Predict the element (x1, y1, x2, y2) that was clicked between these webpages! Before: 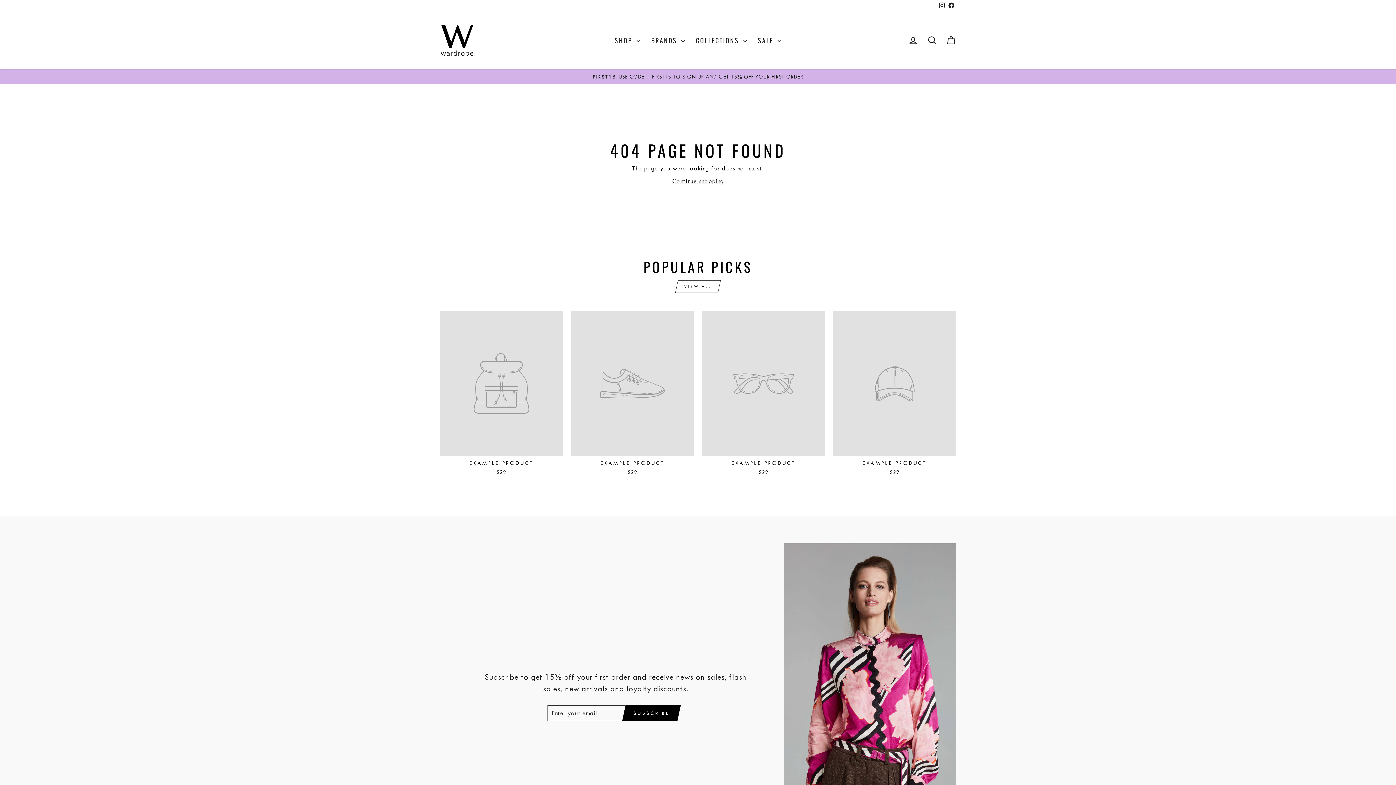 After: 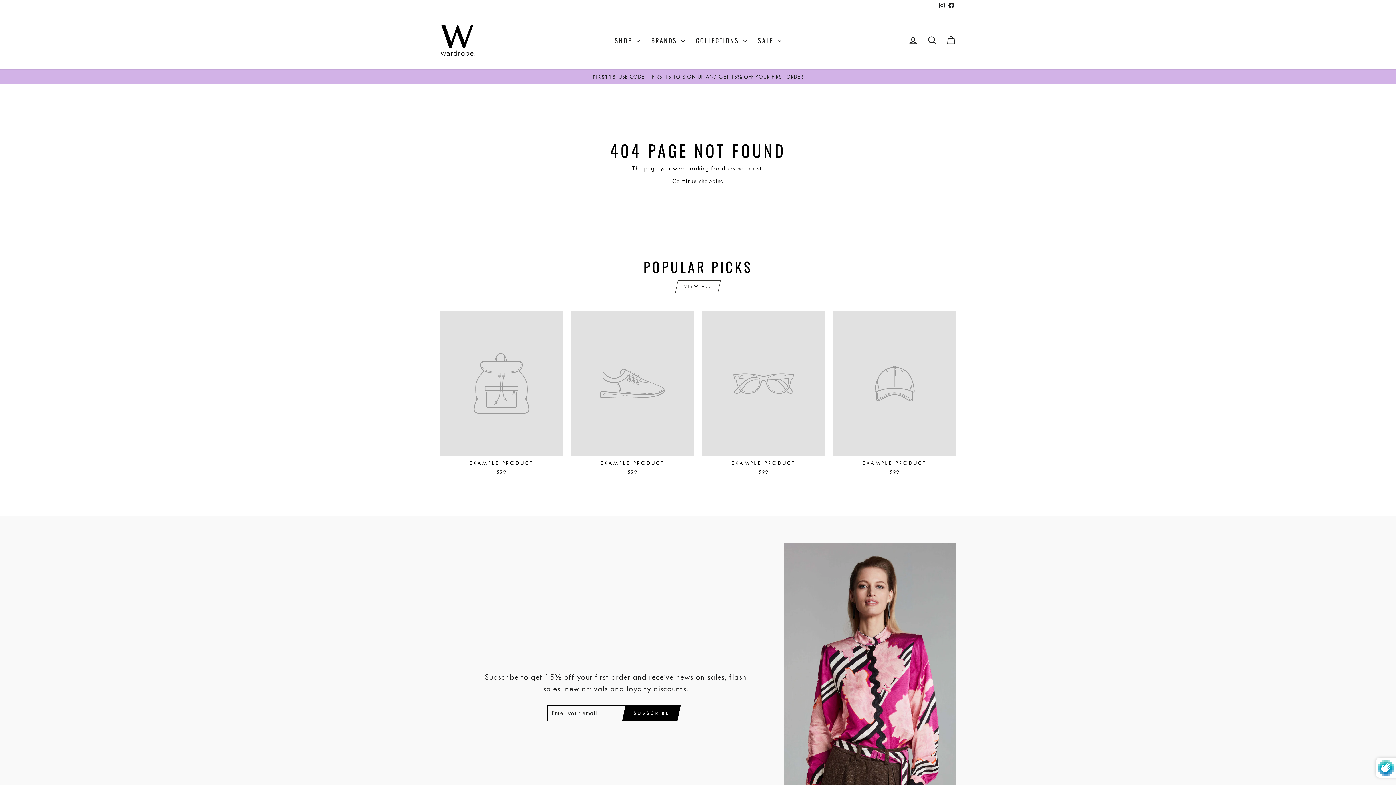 Action: label: SUBSCRIBE bbox: (626, 705, 677, 721)